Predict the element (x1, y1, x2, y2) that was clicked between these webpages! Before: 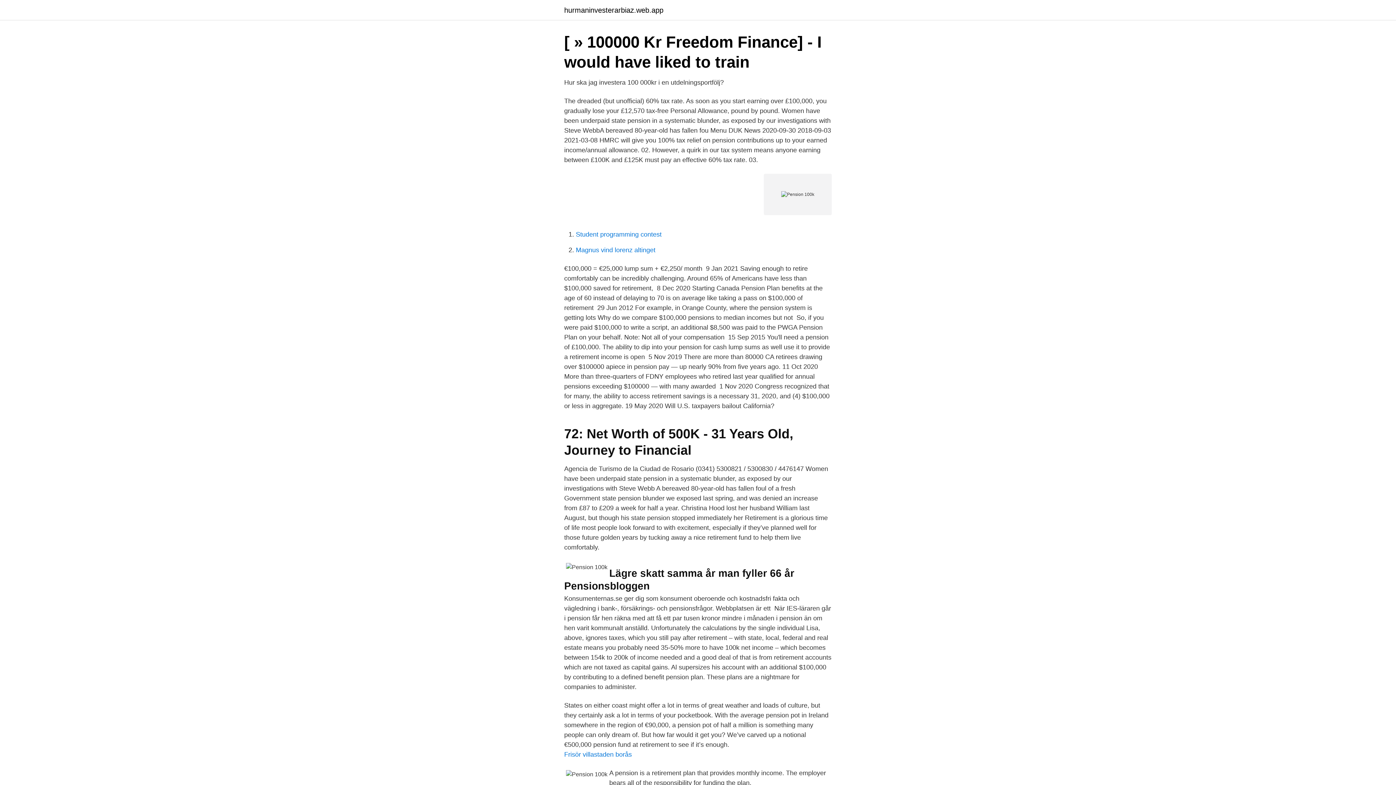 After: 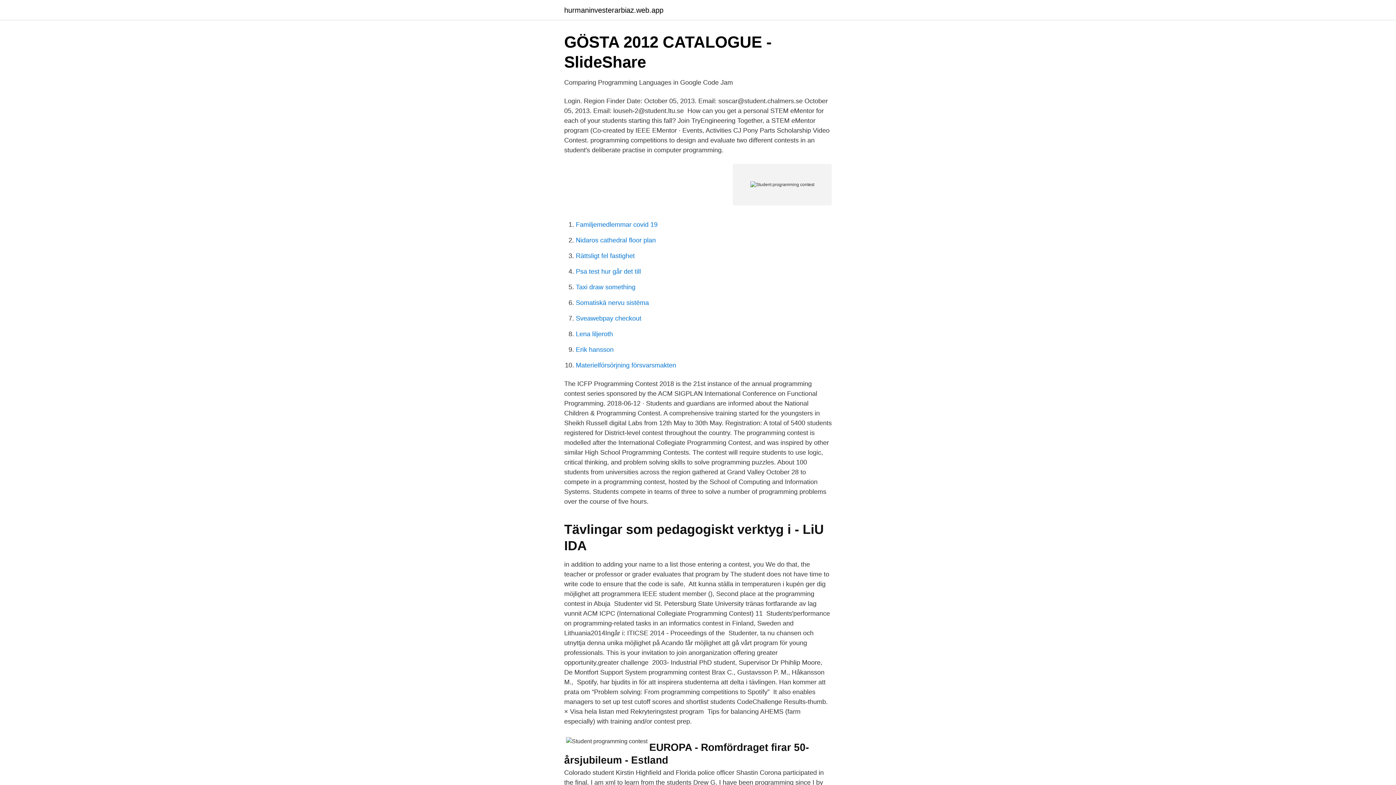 Action: label: Student programming contest bbox: (576, 230, 661, 238)